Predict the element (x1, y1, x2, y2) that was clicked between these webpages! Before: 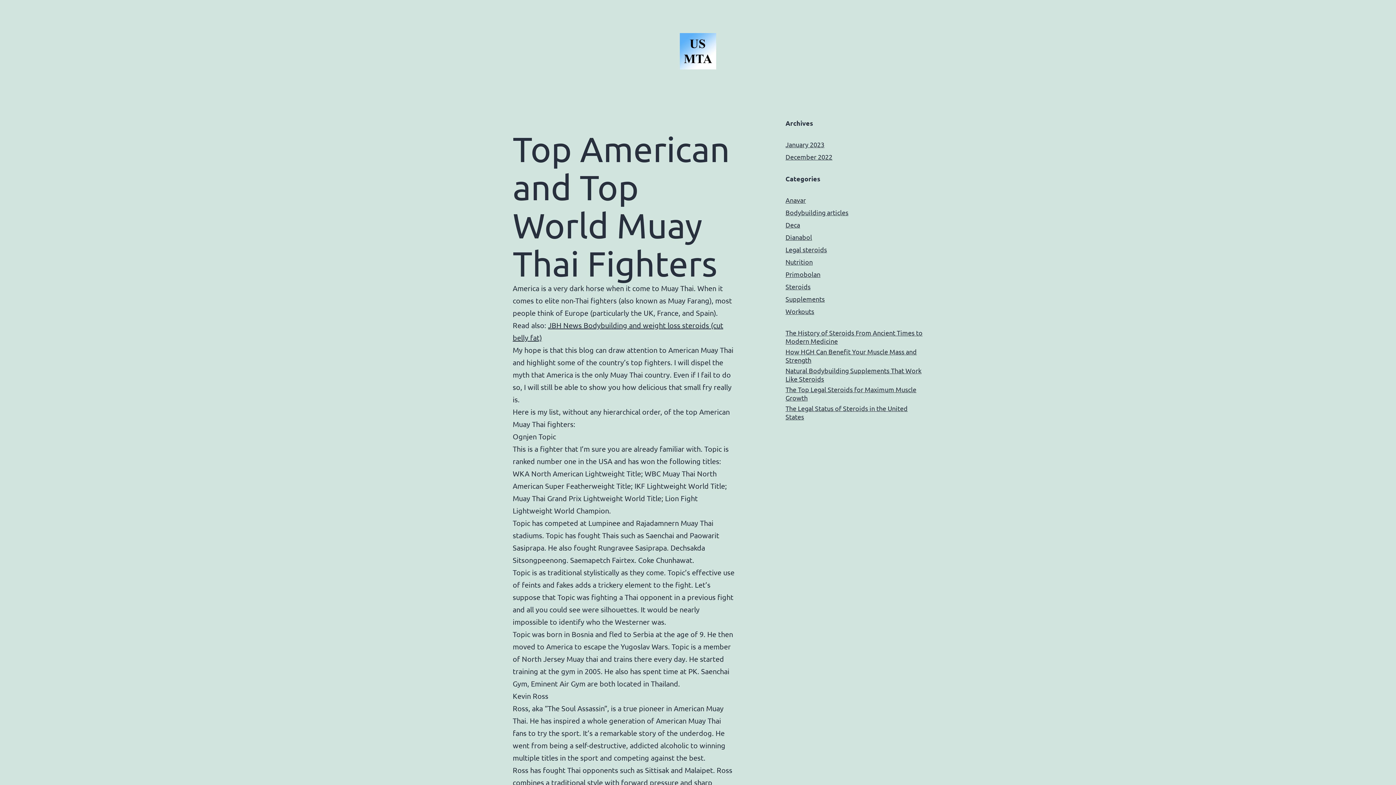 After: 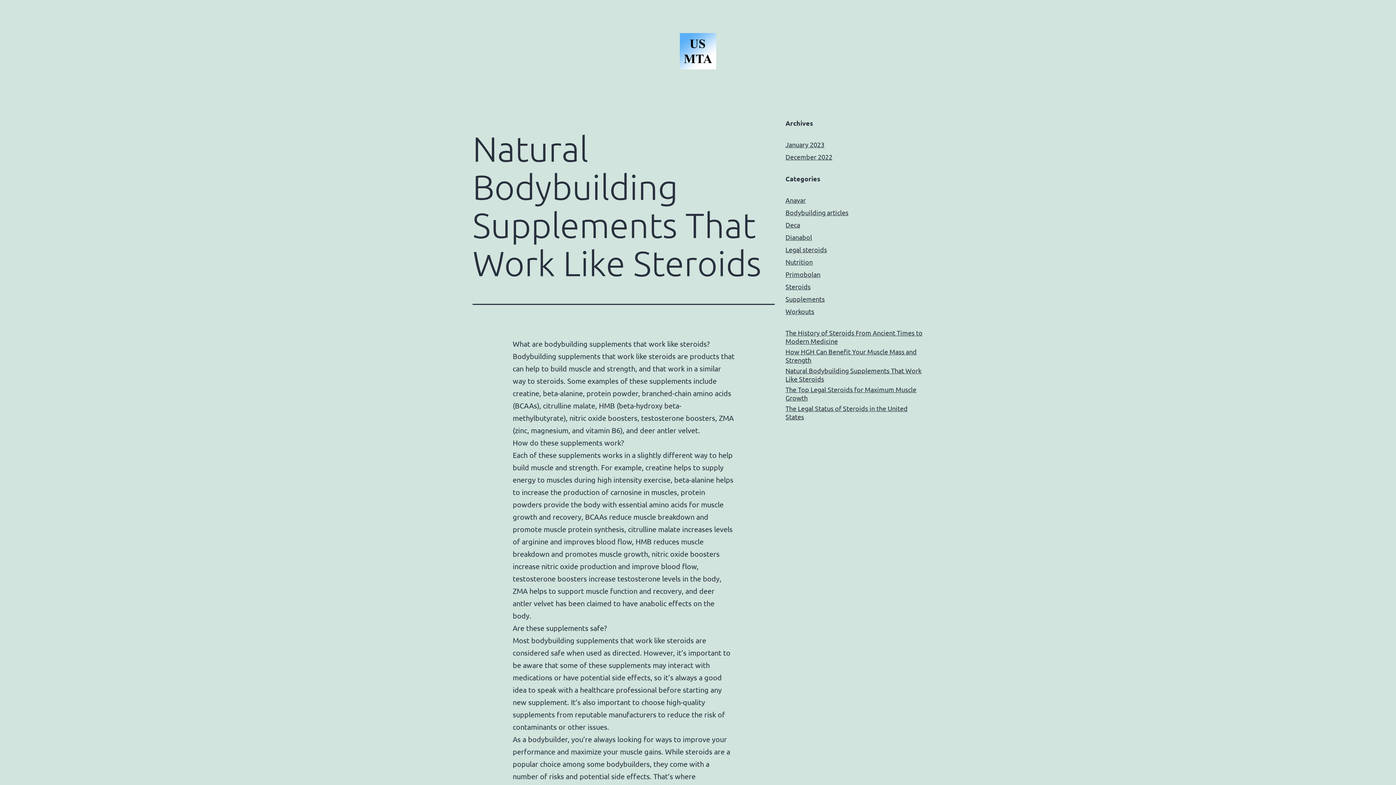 Action: label: Natural Bodybuilding Supplements That Work Like Steroids bbox: (785, 366, 923, 383)